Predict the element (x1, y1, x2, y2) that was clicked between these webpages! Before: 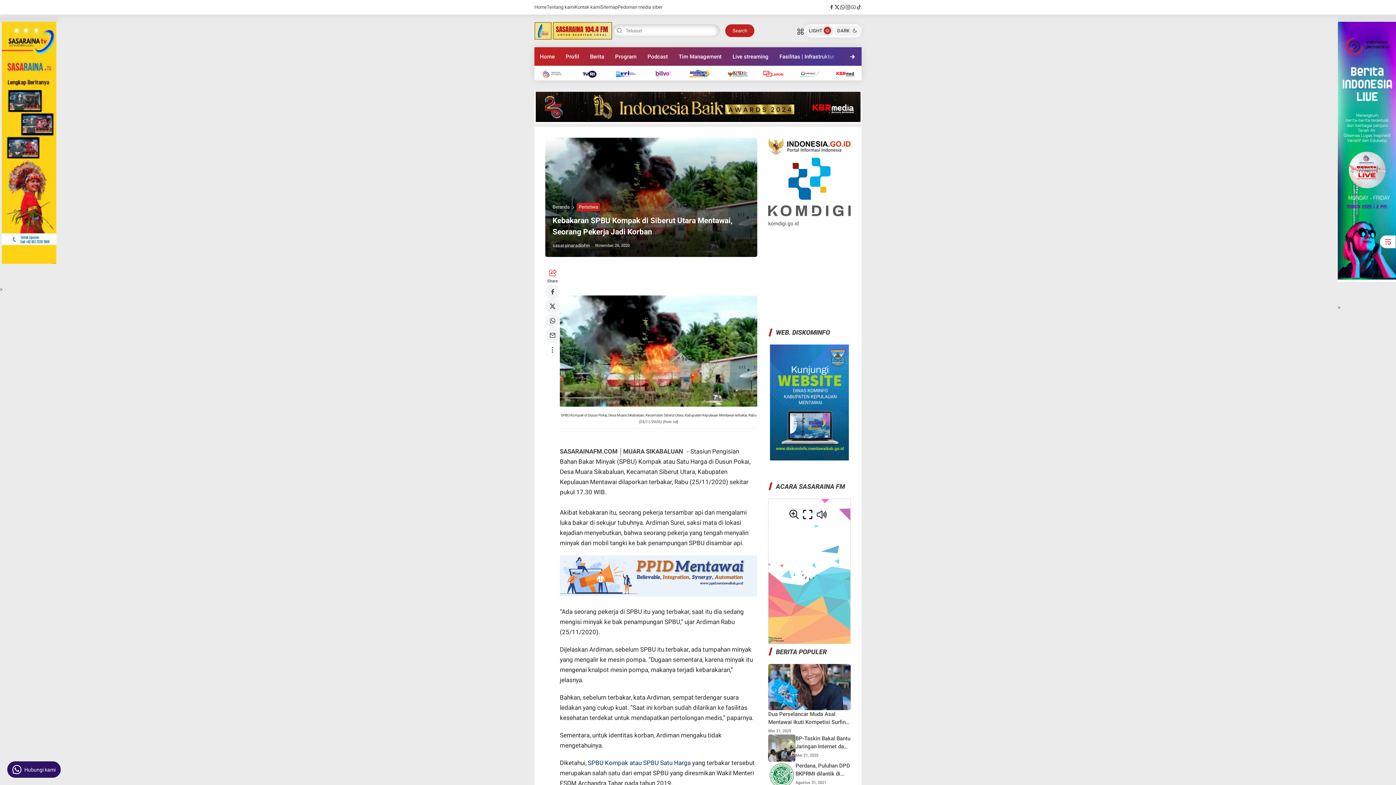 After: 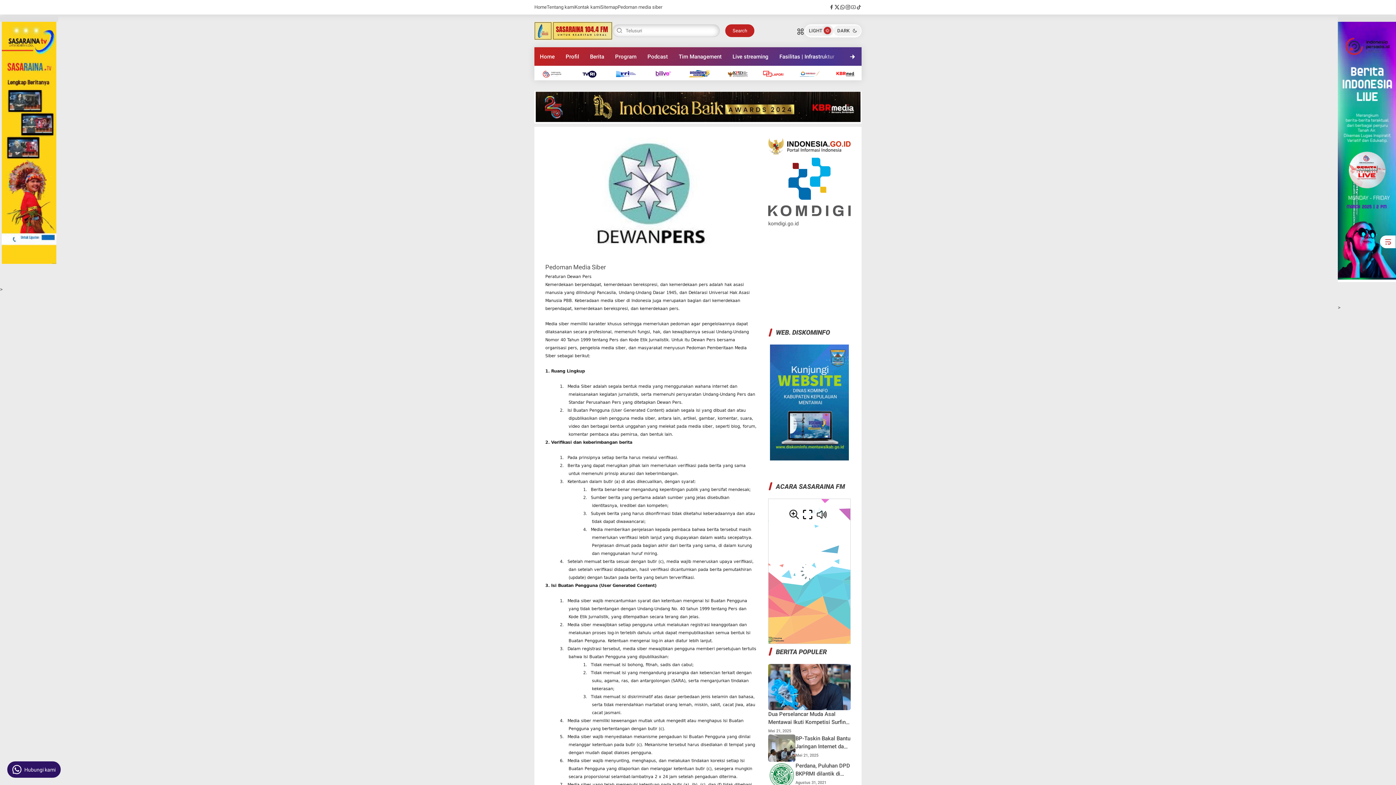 Action: bbox: (617, 0, 662, 14) label: Pedoman media siber